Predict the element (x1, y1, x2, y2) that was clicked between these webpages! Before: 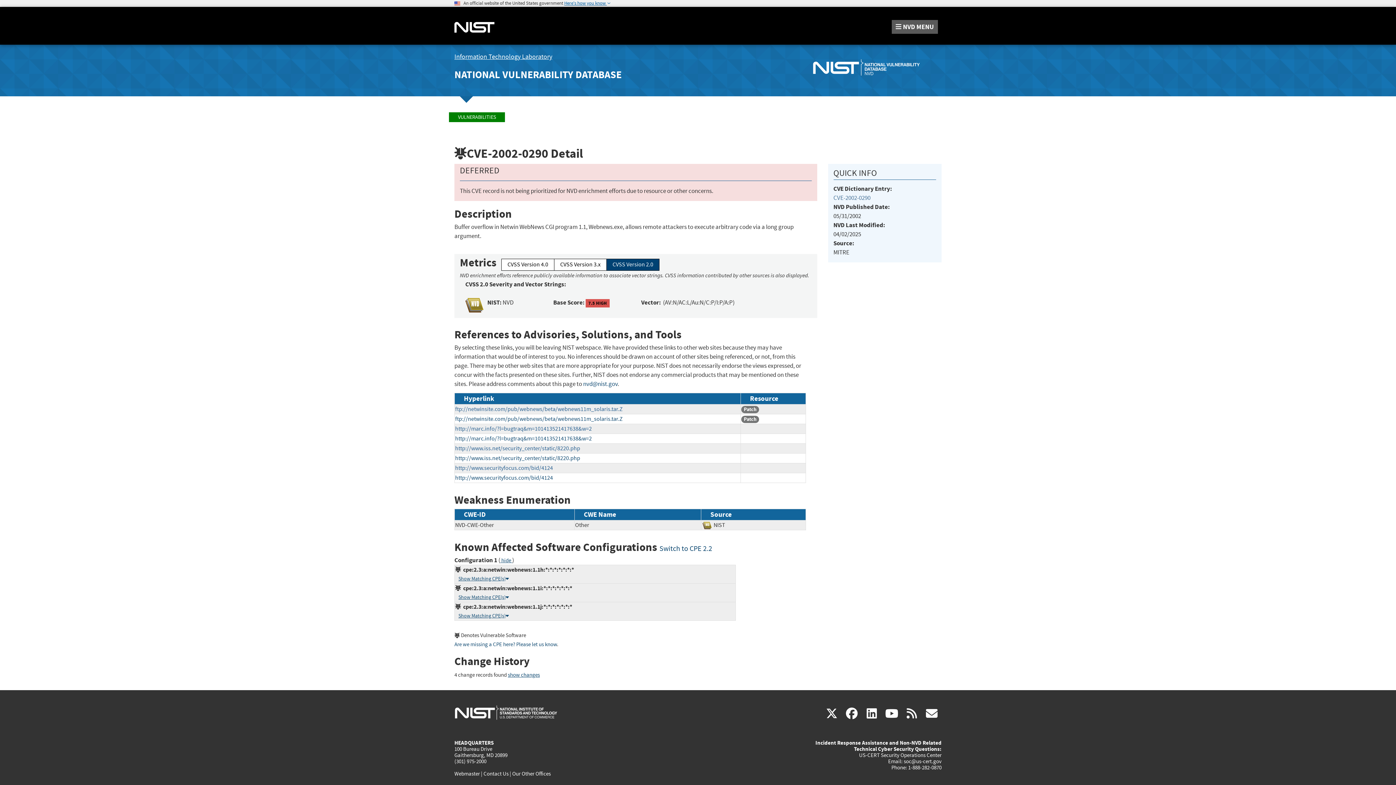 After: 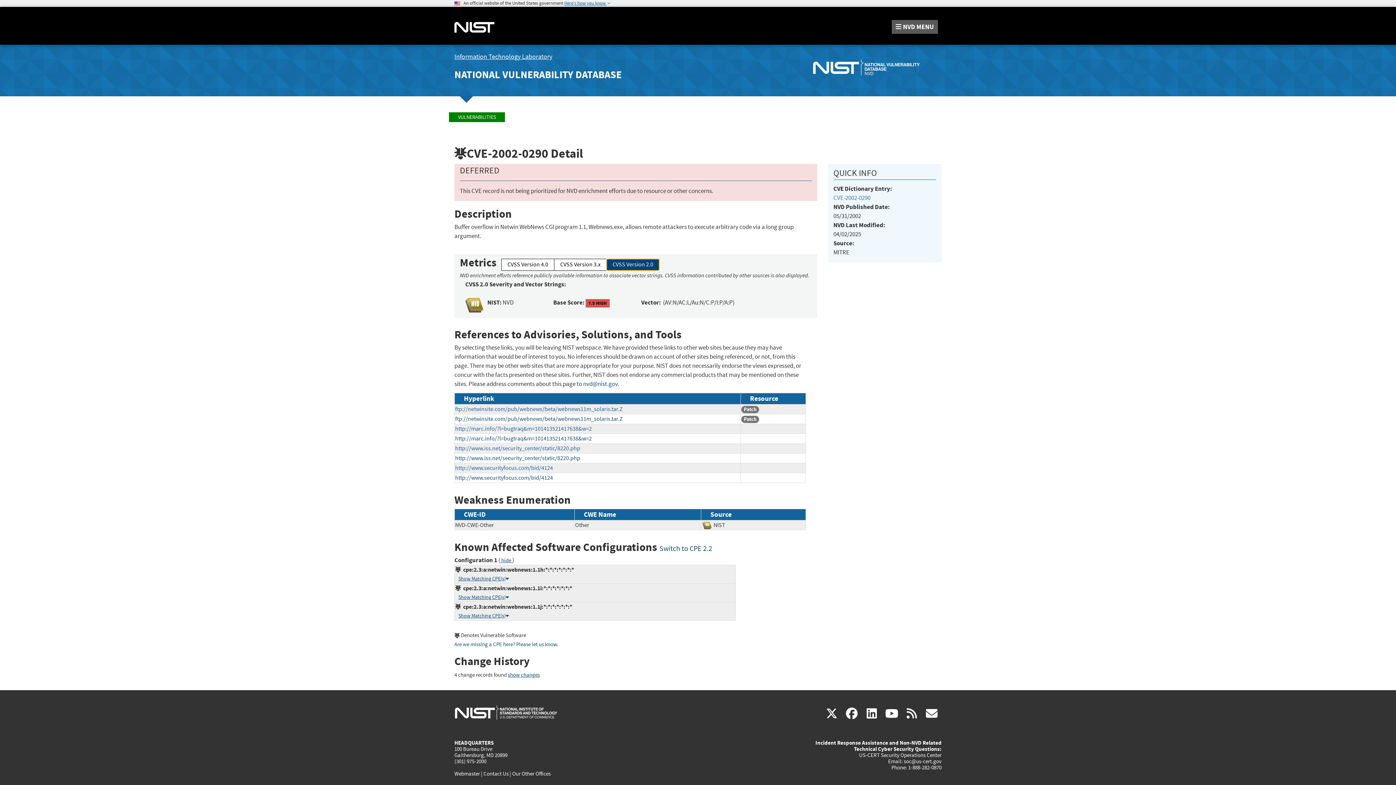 Action: label: CVSS Version 2.0 bbox: (606, 259, 659, 271)